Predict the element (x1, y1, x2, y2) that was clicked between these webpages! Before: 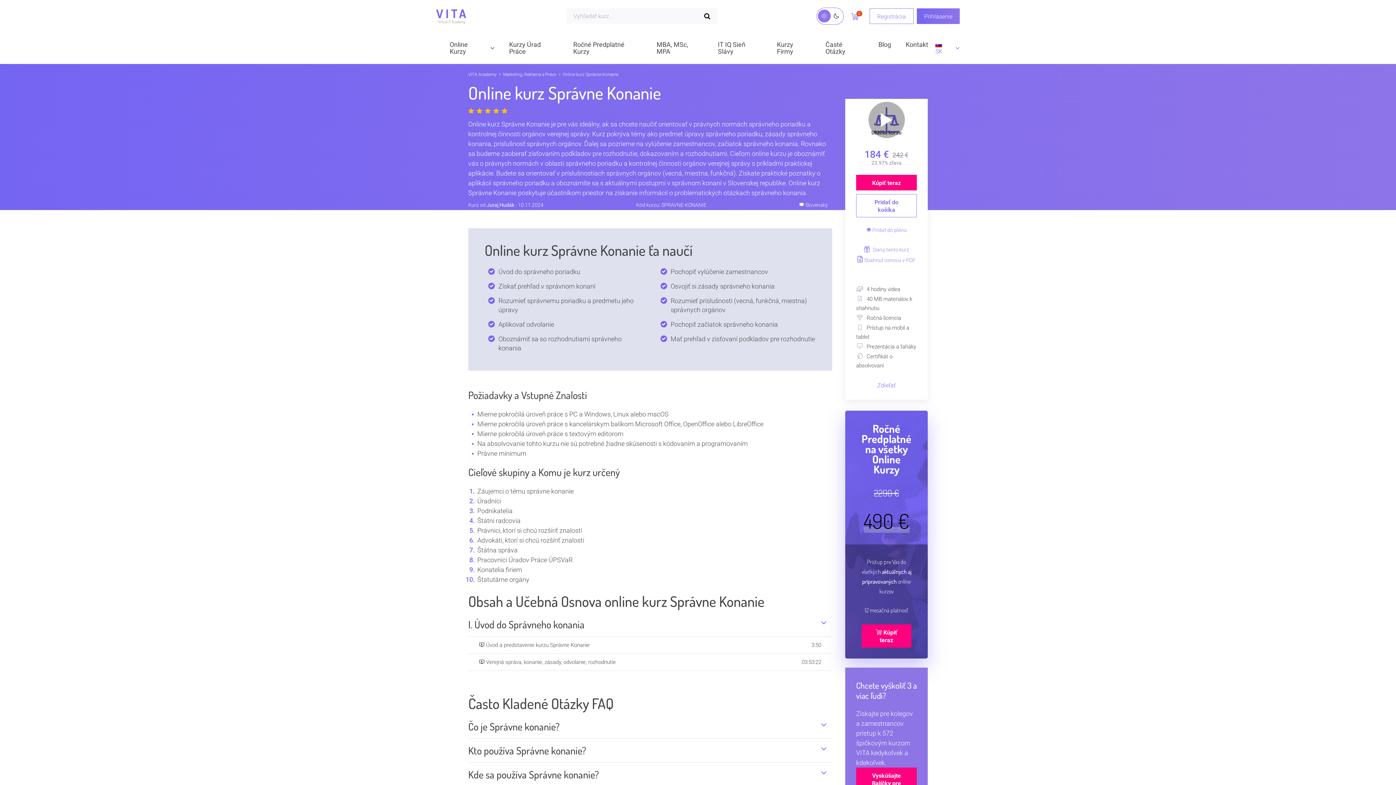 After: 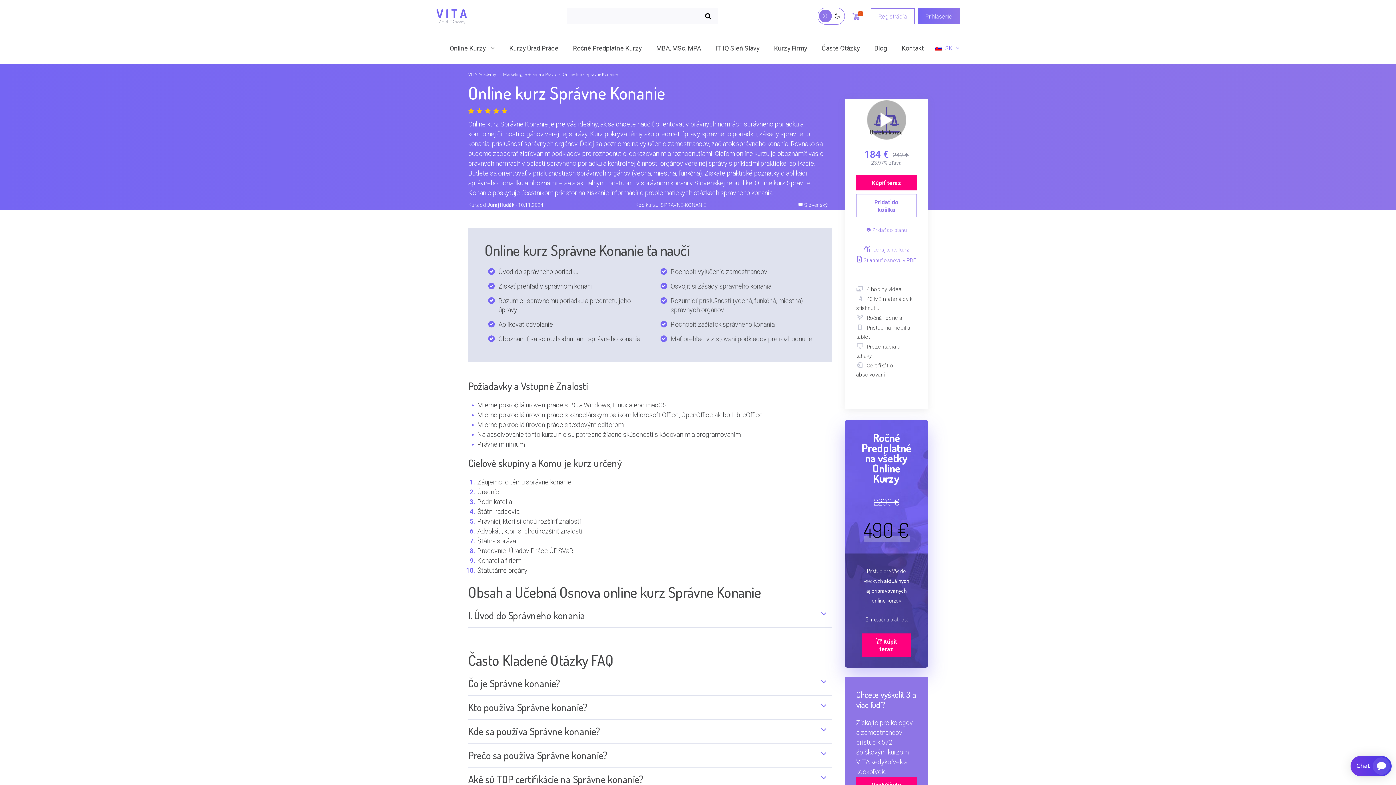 Action: label: I. Úvod do Správneho konania bbox: (468, 618, 832, 631)